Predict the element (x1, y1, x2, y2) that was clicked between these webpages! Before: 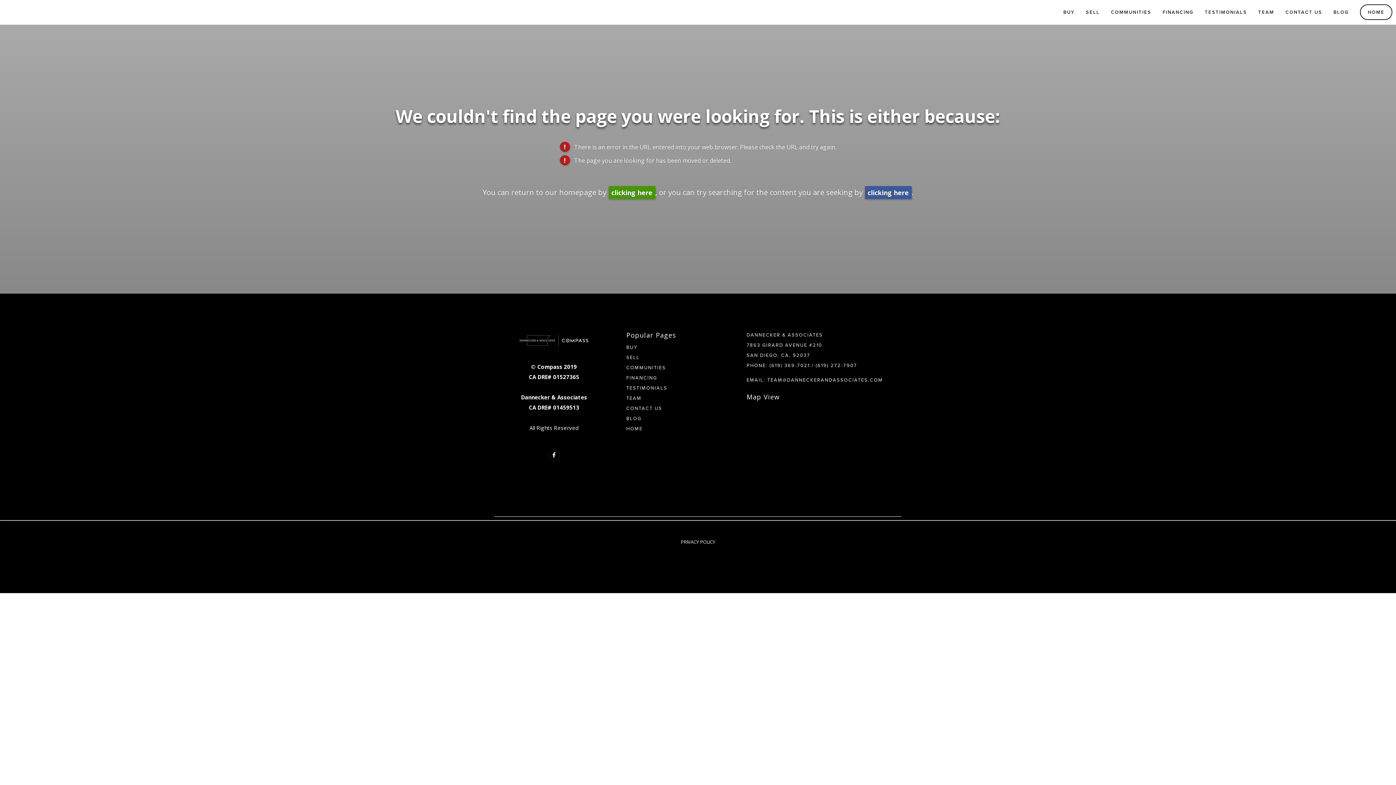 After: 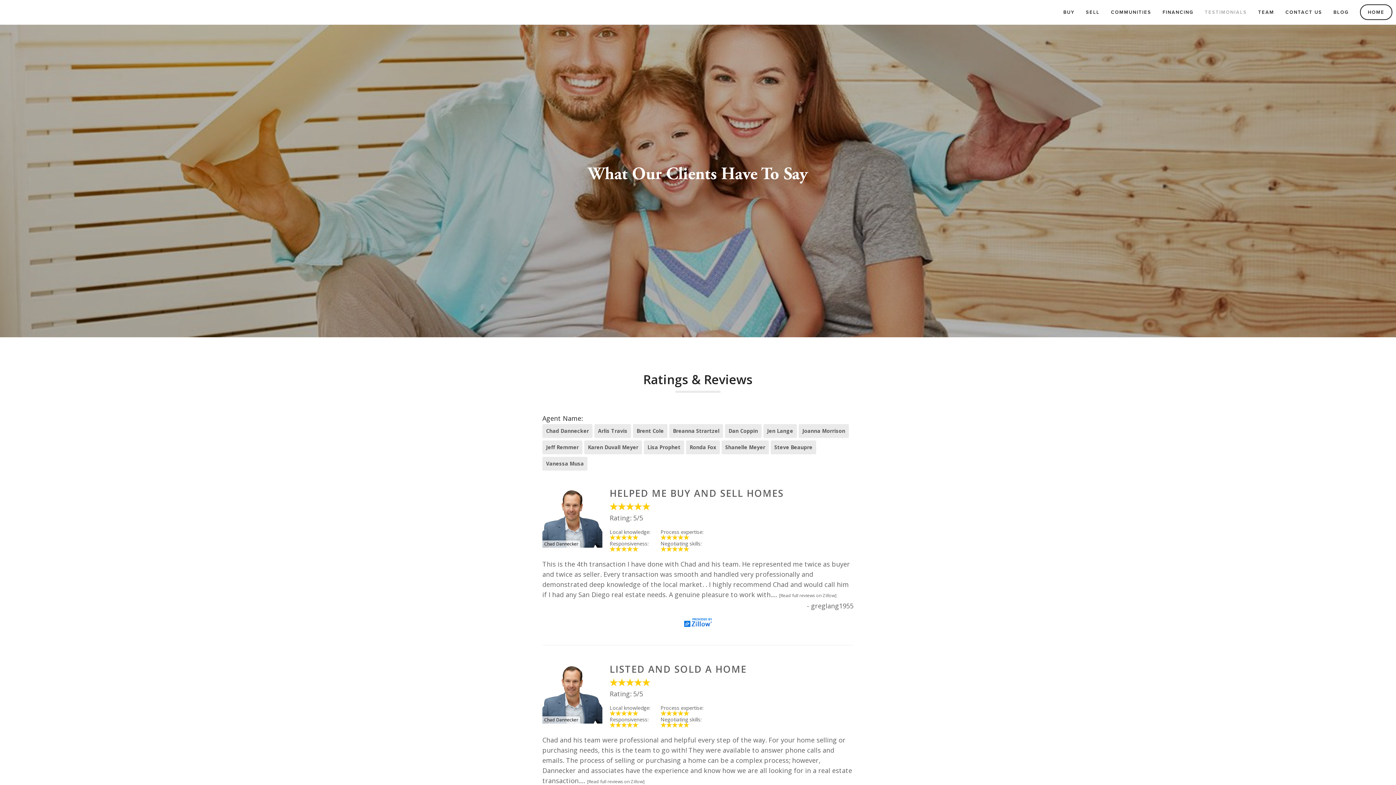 Action: bbox: (1200, 6, 1252, 18) label: TESTIMONIALS